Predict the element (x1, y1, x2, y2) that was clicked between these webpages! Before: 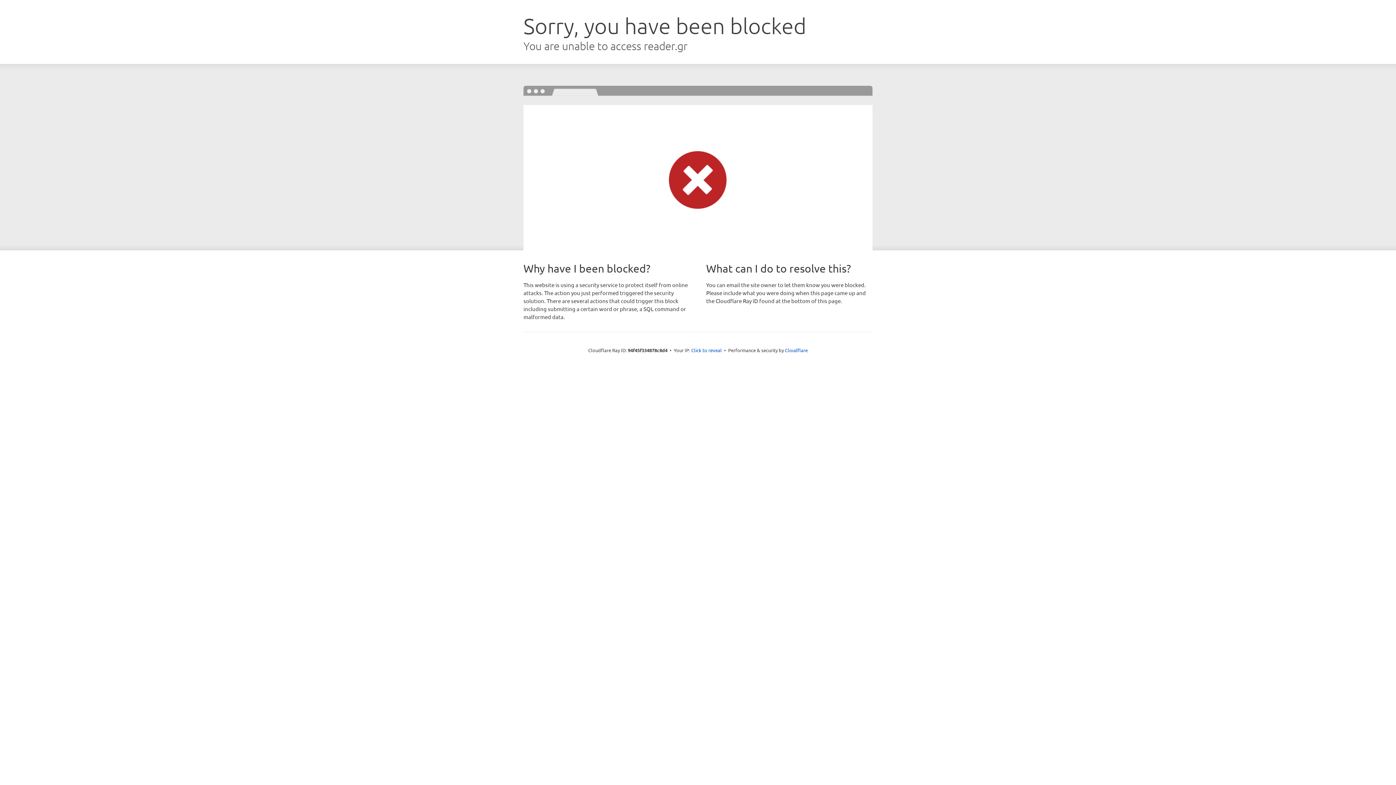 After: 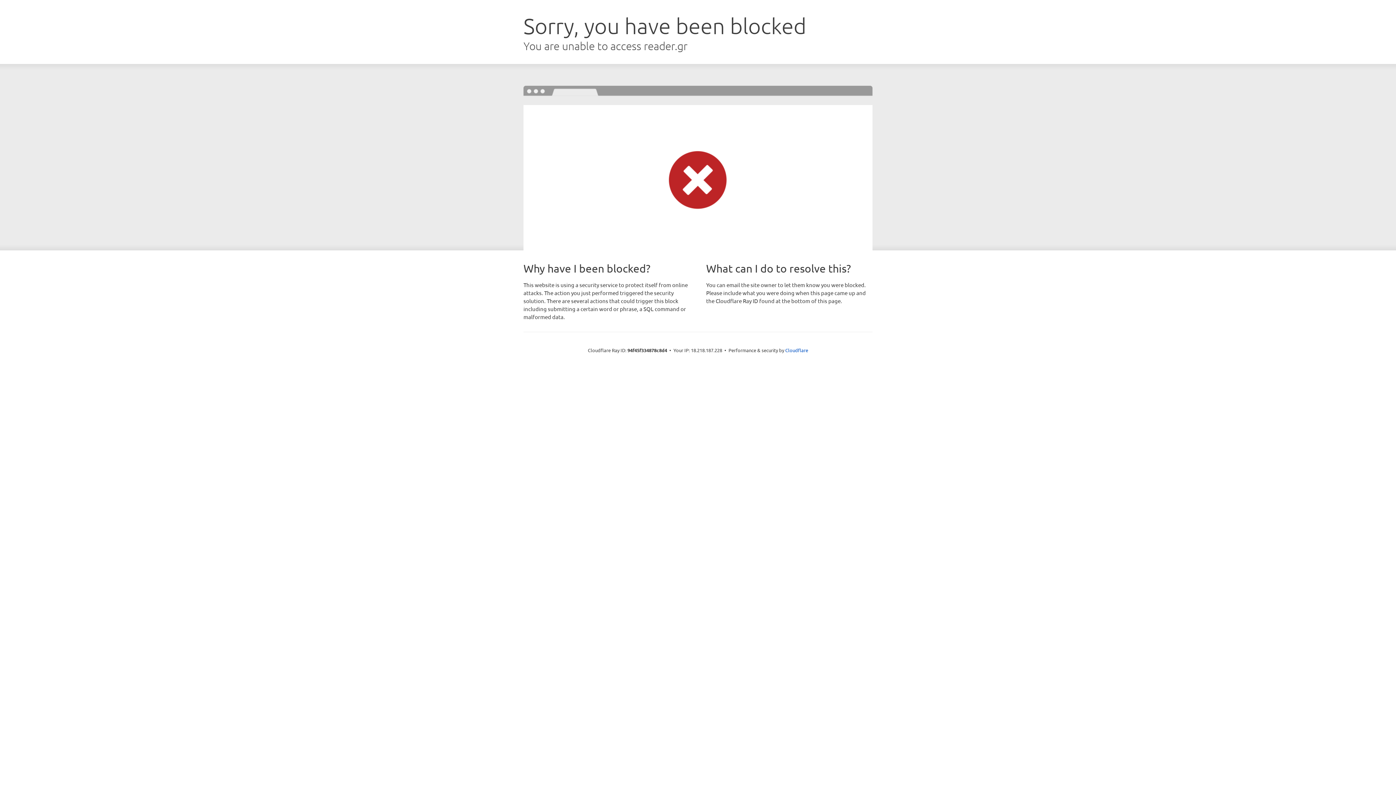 Action: bbox: (691, 346, 722, 353) label: Click to reveal